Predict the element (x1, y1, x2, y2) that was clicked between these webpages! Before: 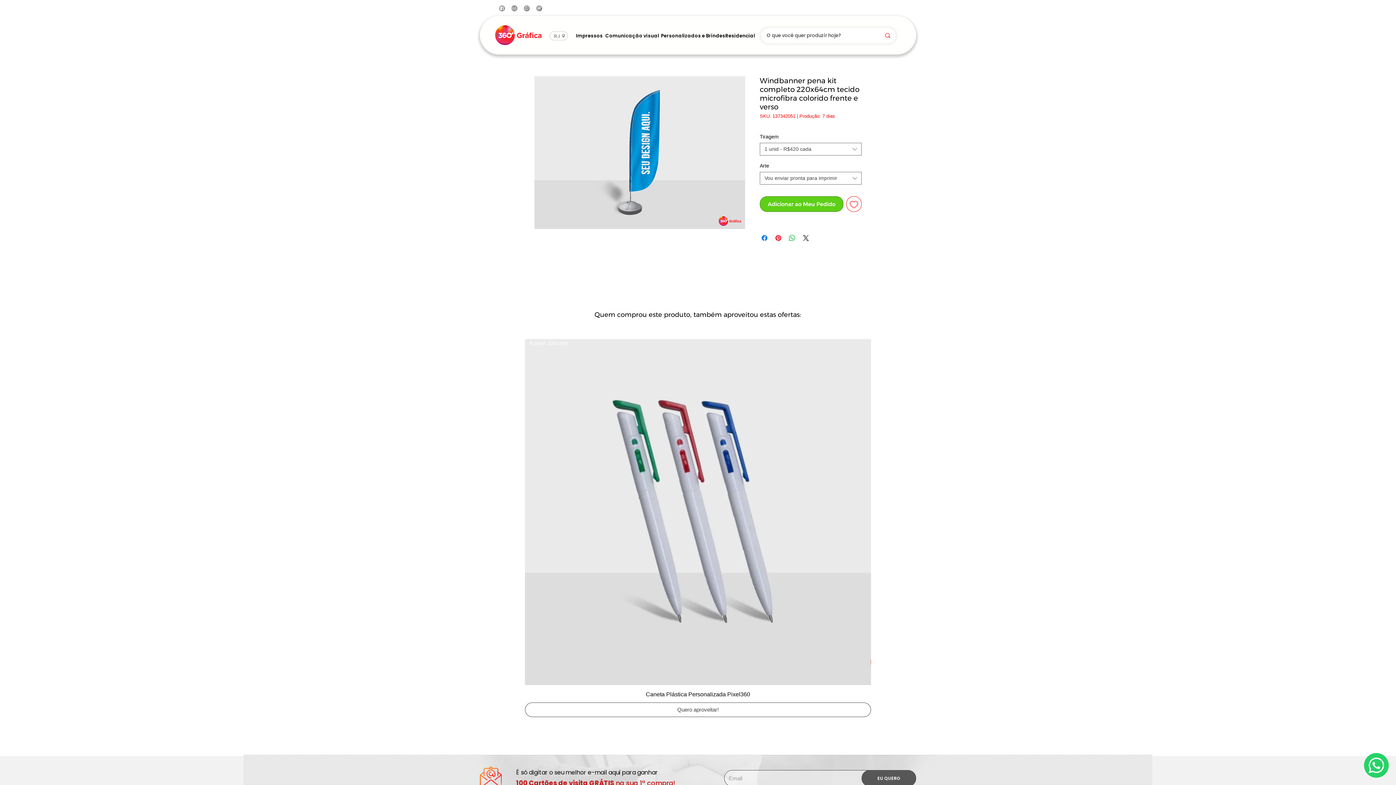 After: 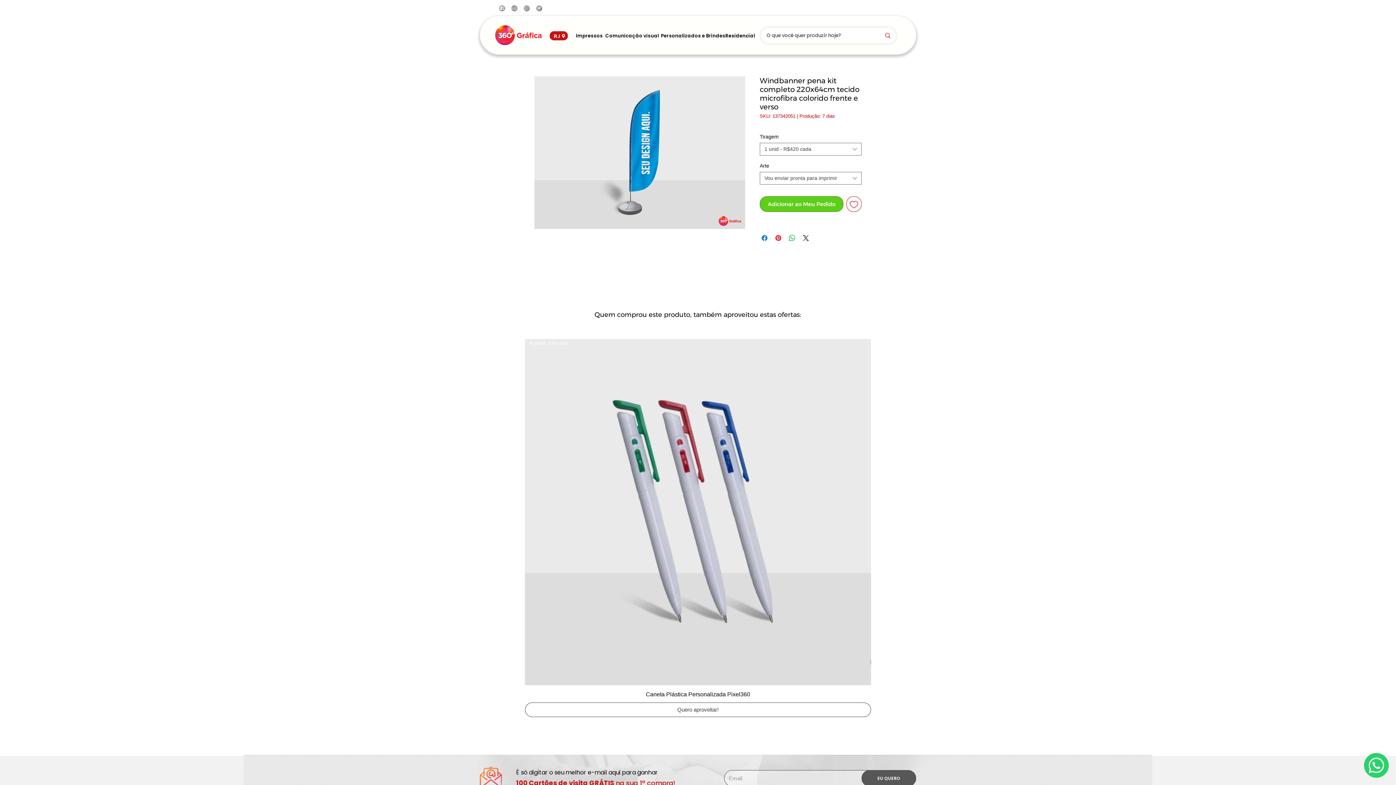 Action: bbox: (549, 31, 568, 40) label: RJ